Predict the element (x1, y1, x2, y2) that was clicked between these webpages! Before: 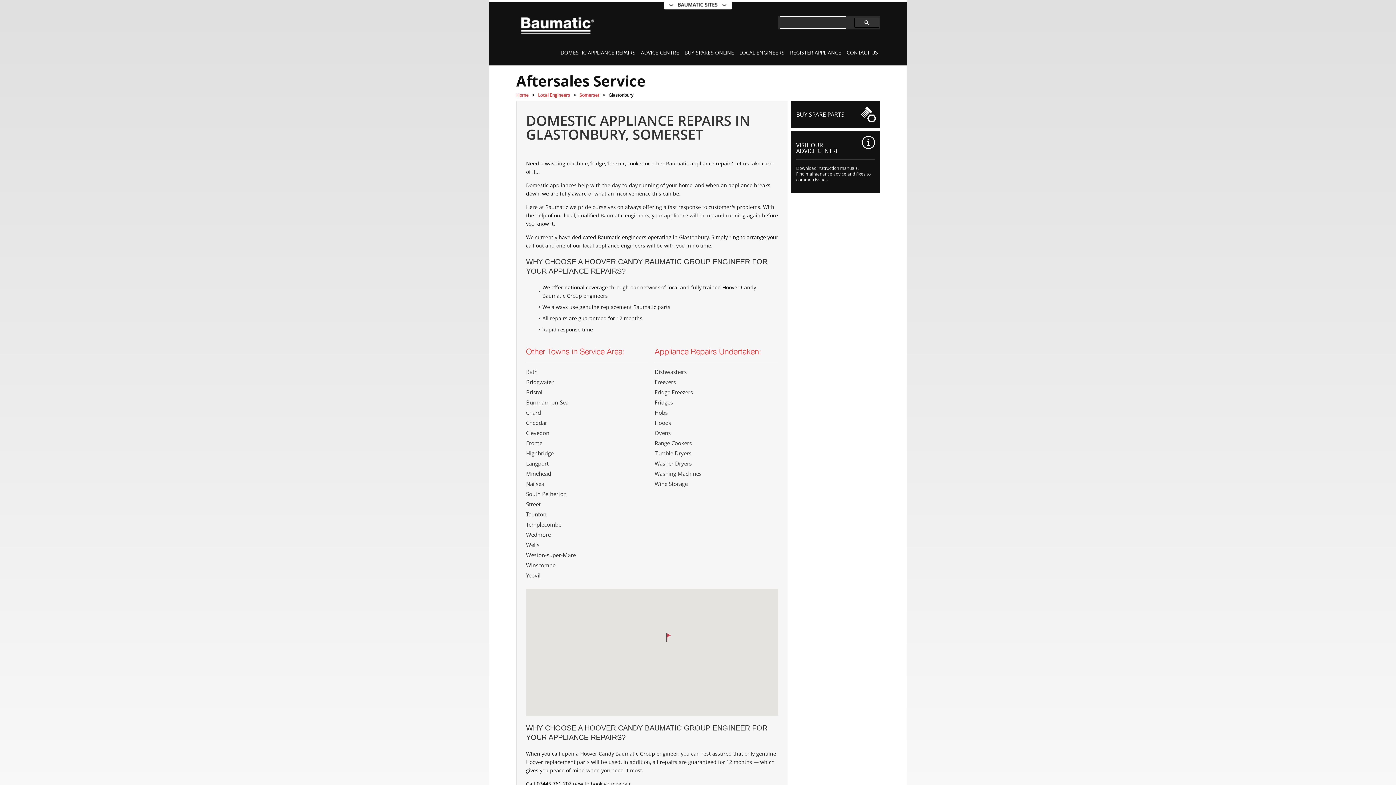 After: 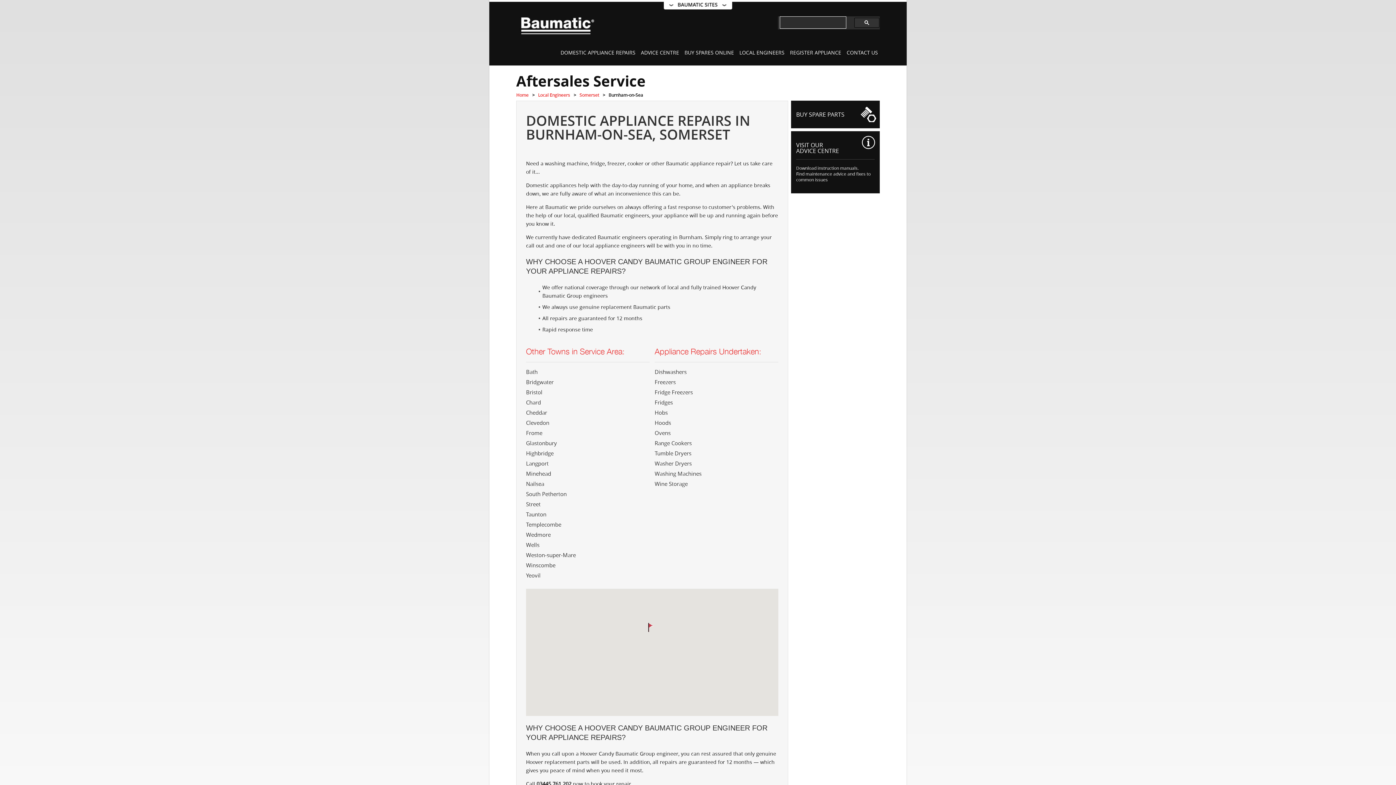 Action: bbox: (526, 398, 649, 406) label: Burnham-on-Sea